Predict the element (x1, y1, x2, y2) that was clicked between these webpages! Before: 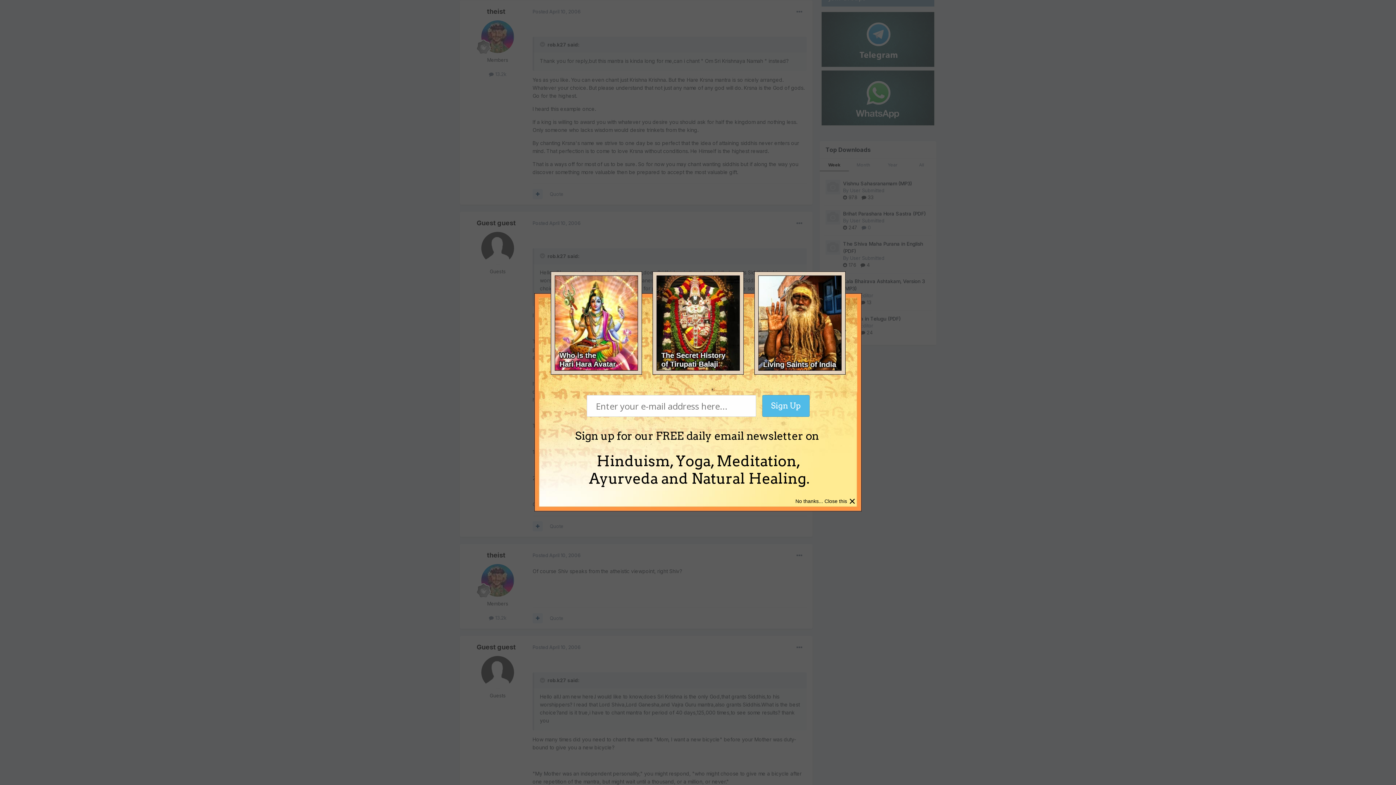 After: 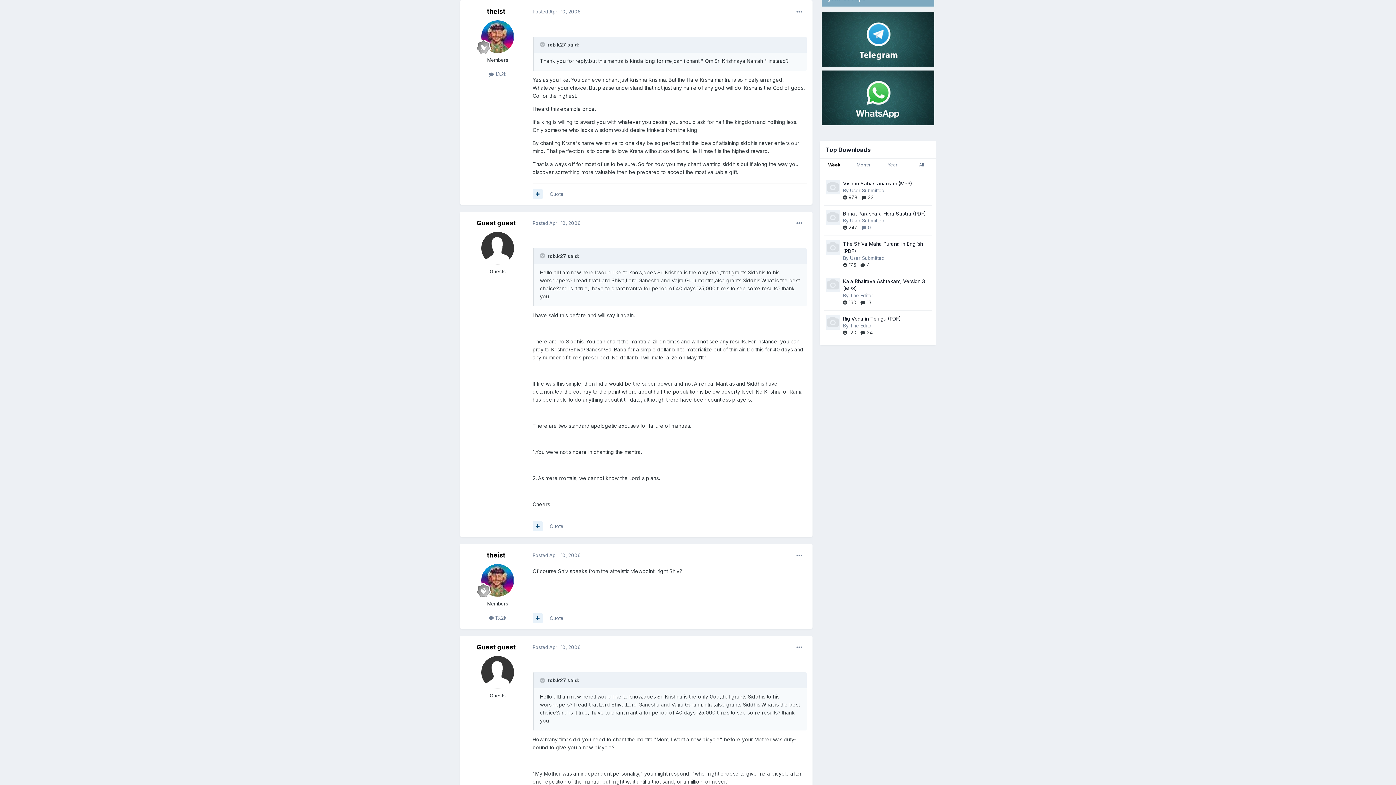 Action: label: × bbox: (849, 494, 856, 508)